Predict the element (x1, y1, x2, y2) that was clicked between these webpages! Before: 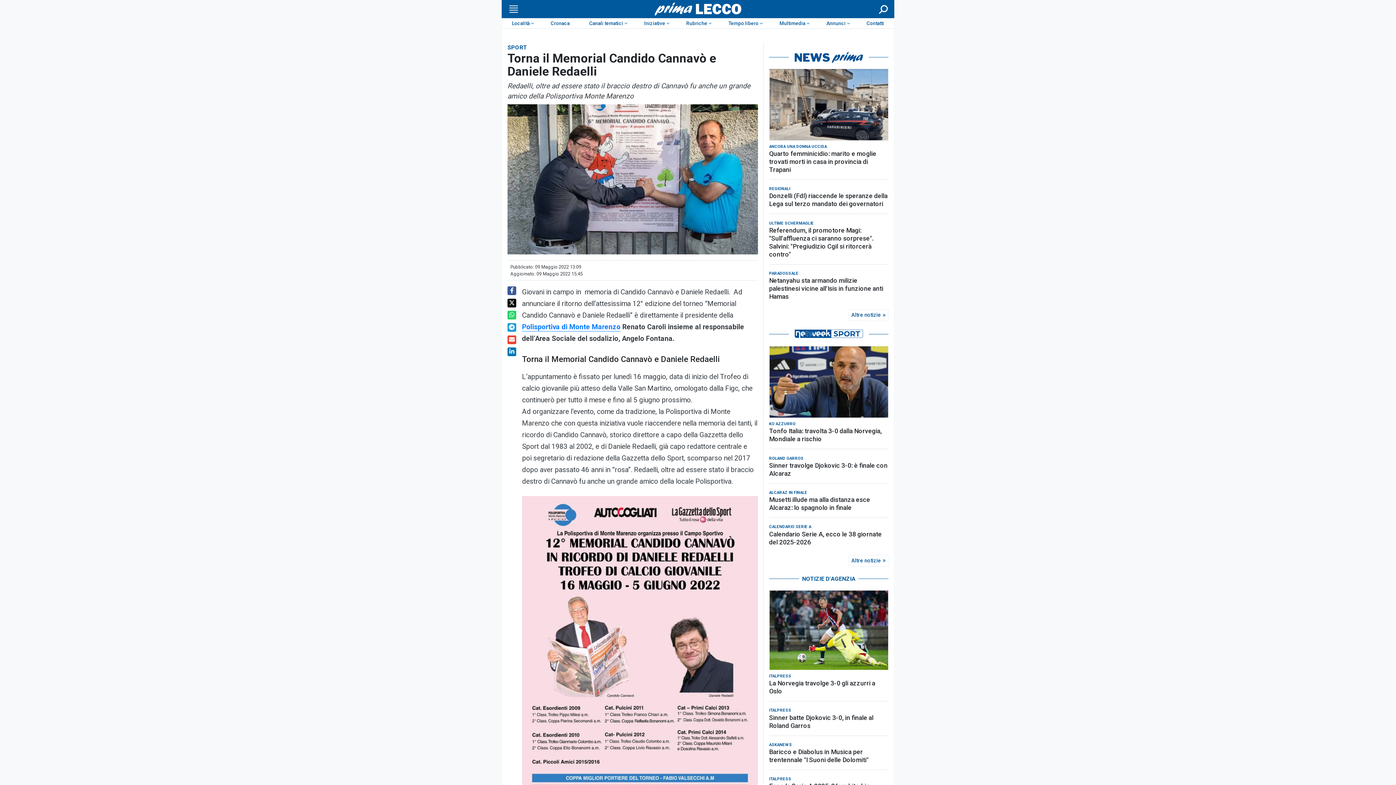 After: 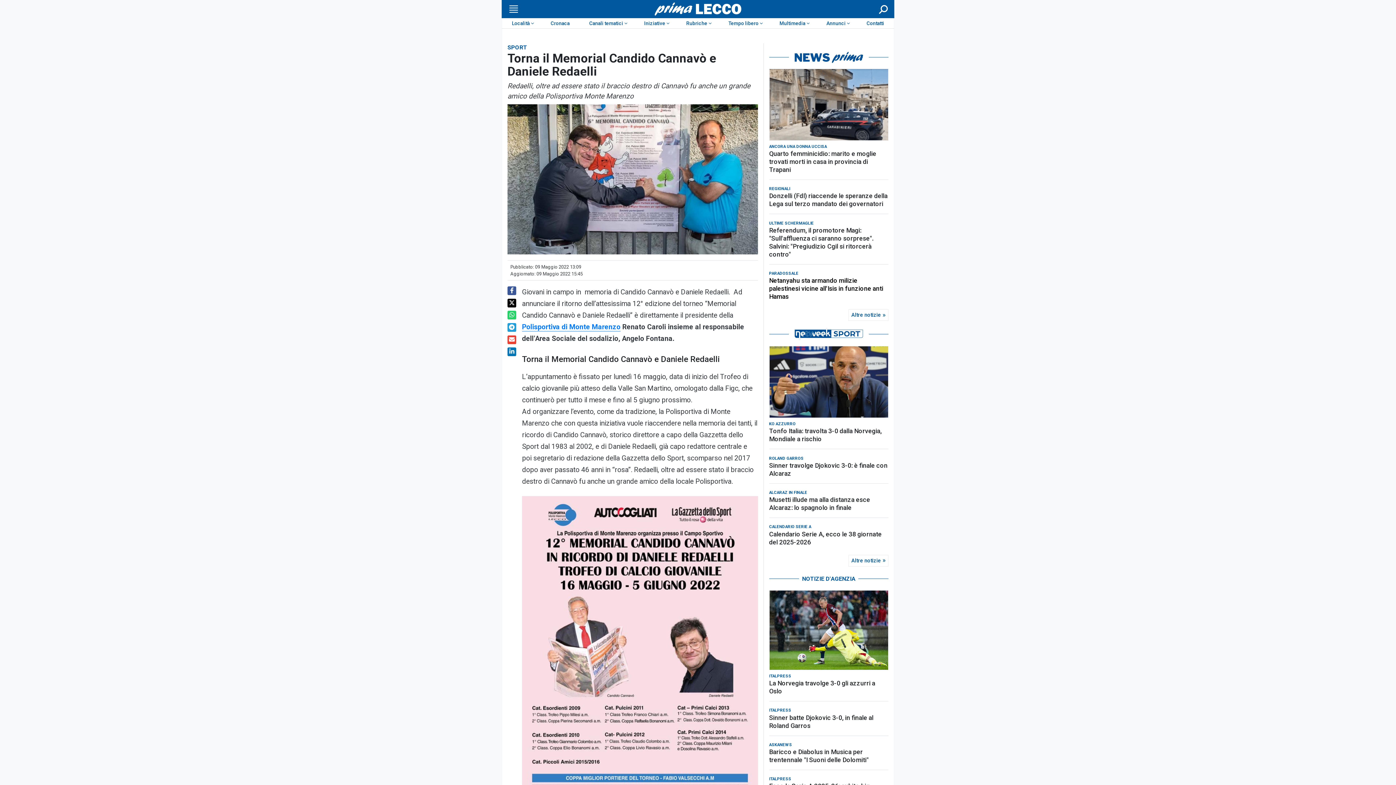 Action: bbox: (769, 276, 888, 300) label: Netanyahu sta armando milizie palestinesi vicine all'Isis in funzione anti Hamas